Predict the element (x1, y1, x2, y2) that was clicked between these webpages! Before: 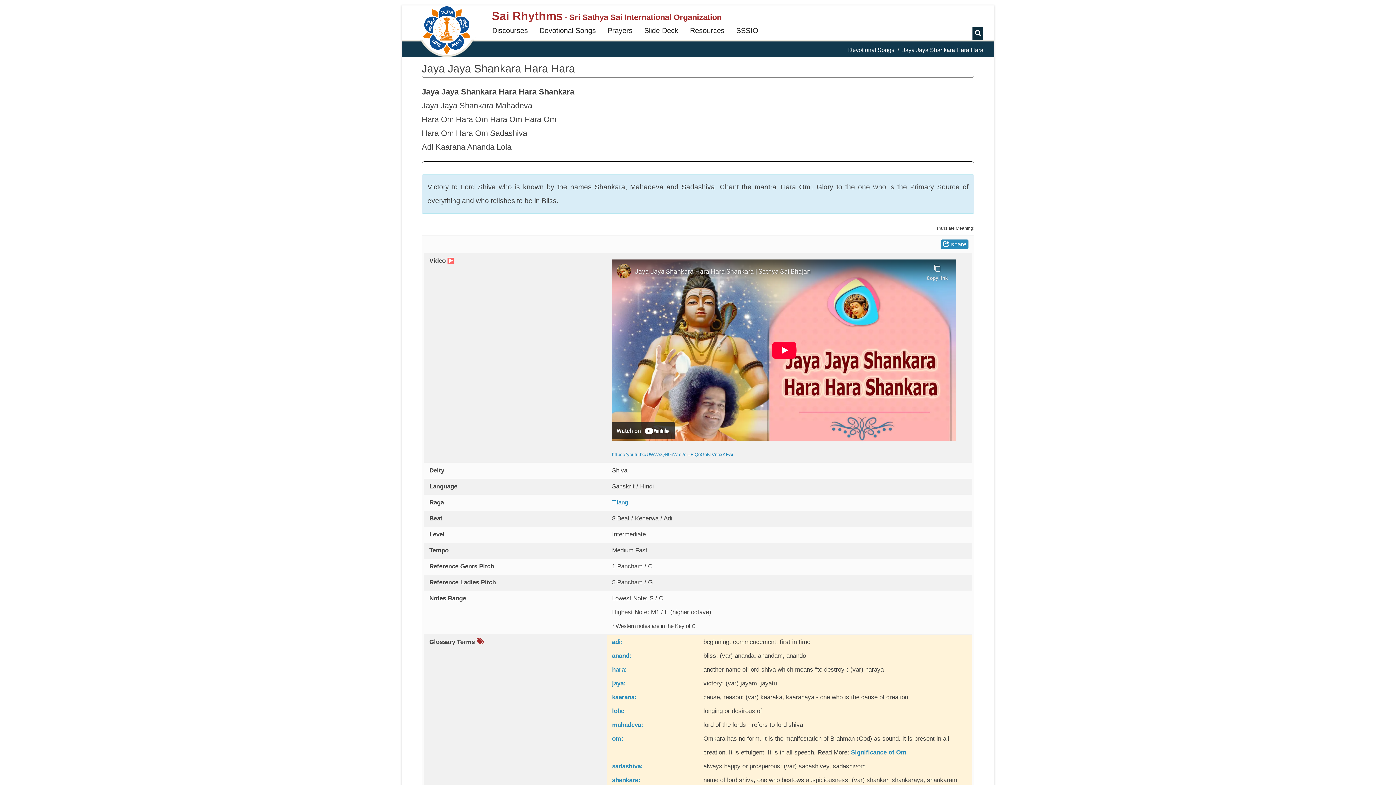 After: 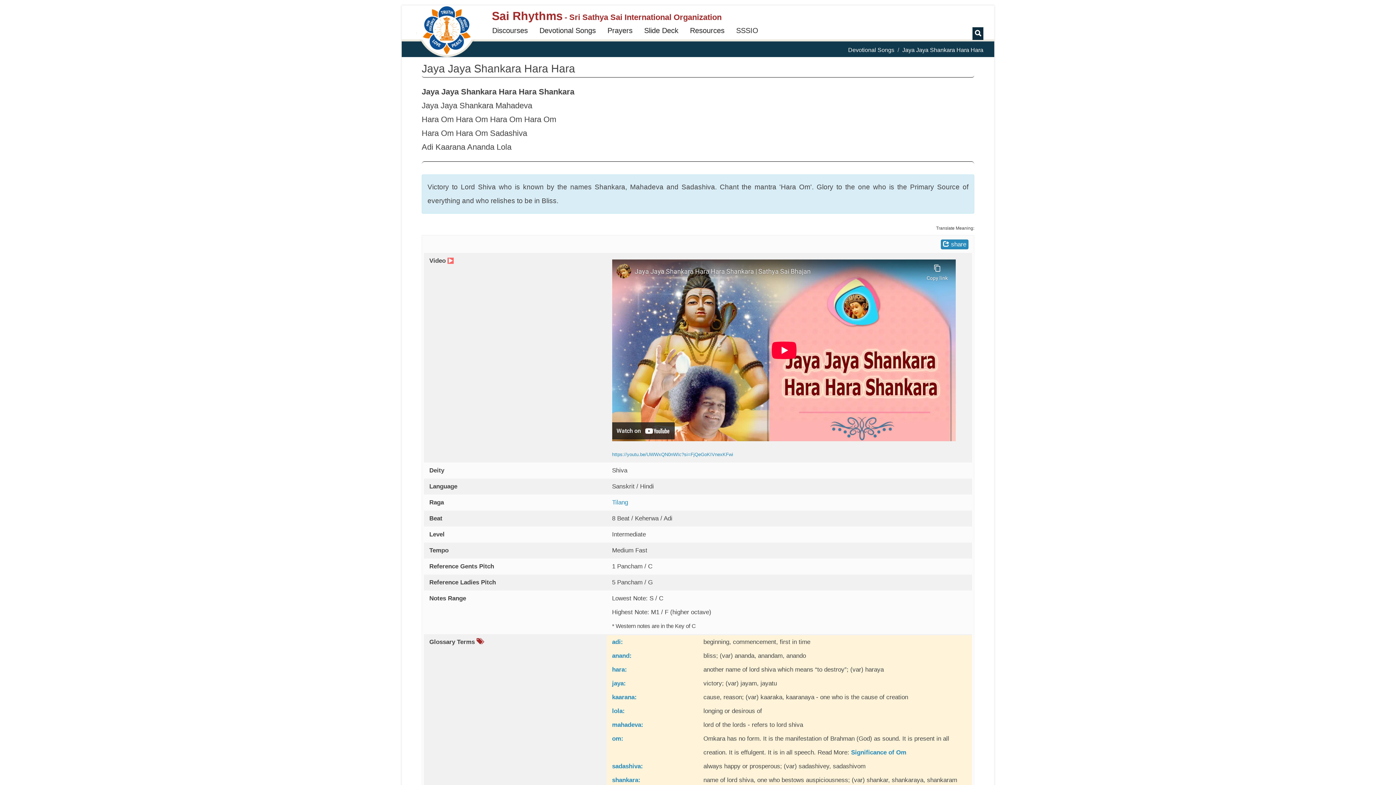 Action: bbox: (730, 24, 764, 36) label: SSSIO